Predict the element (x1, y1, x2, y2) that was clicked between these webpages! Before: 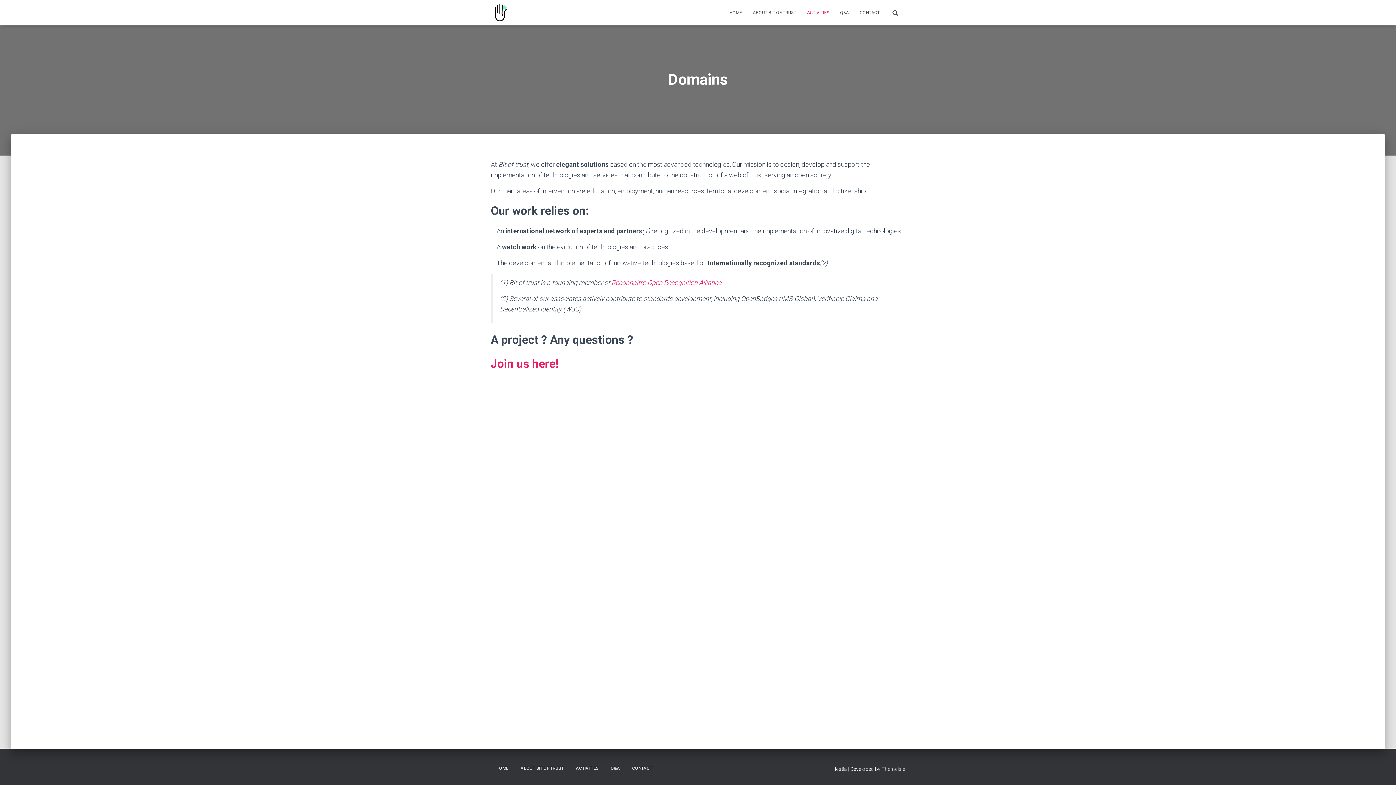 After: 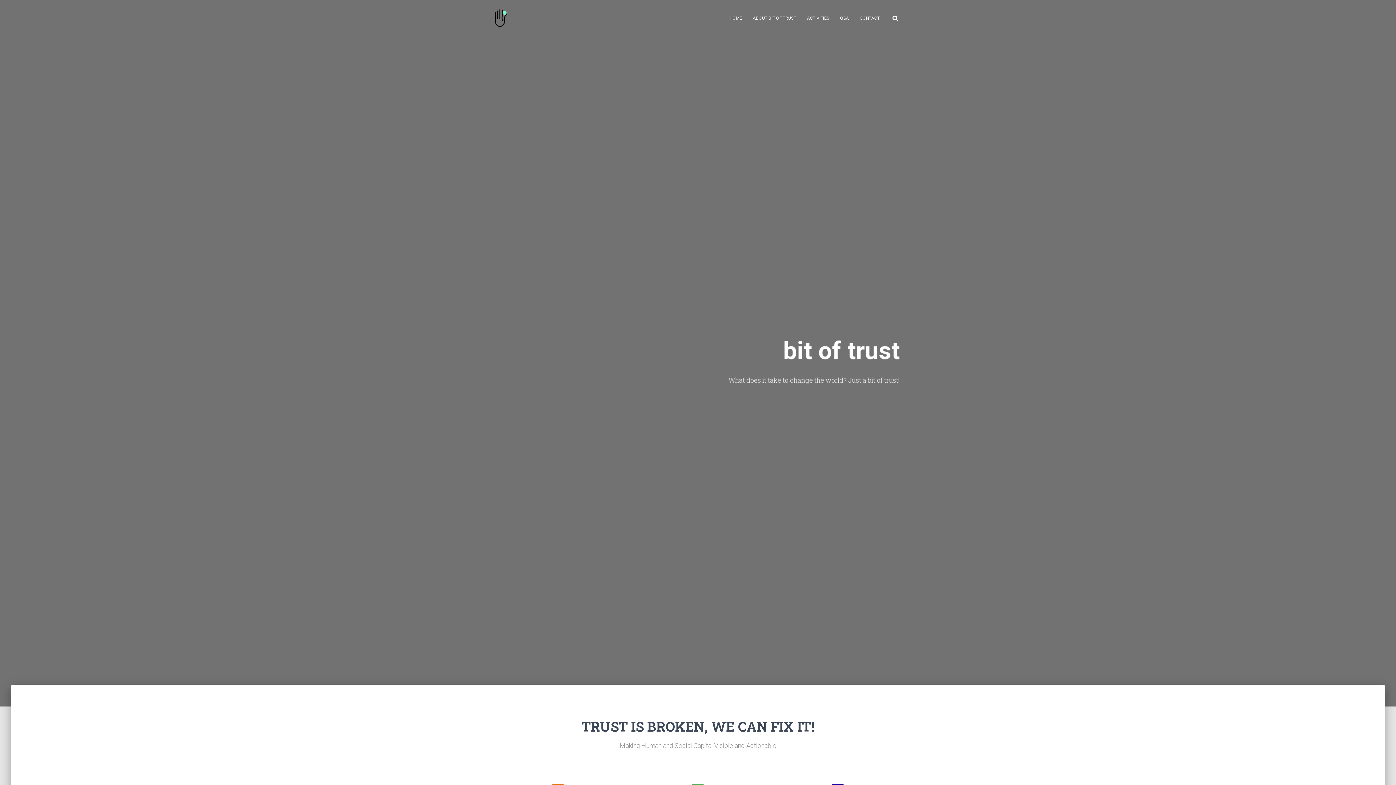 Action: bbox: (485, 3, 515, 21)